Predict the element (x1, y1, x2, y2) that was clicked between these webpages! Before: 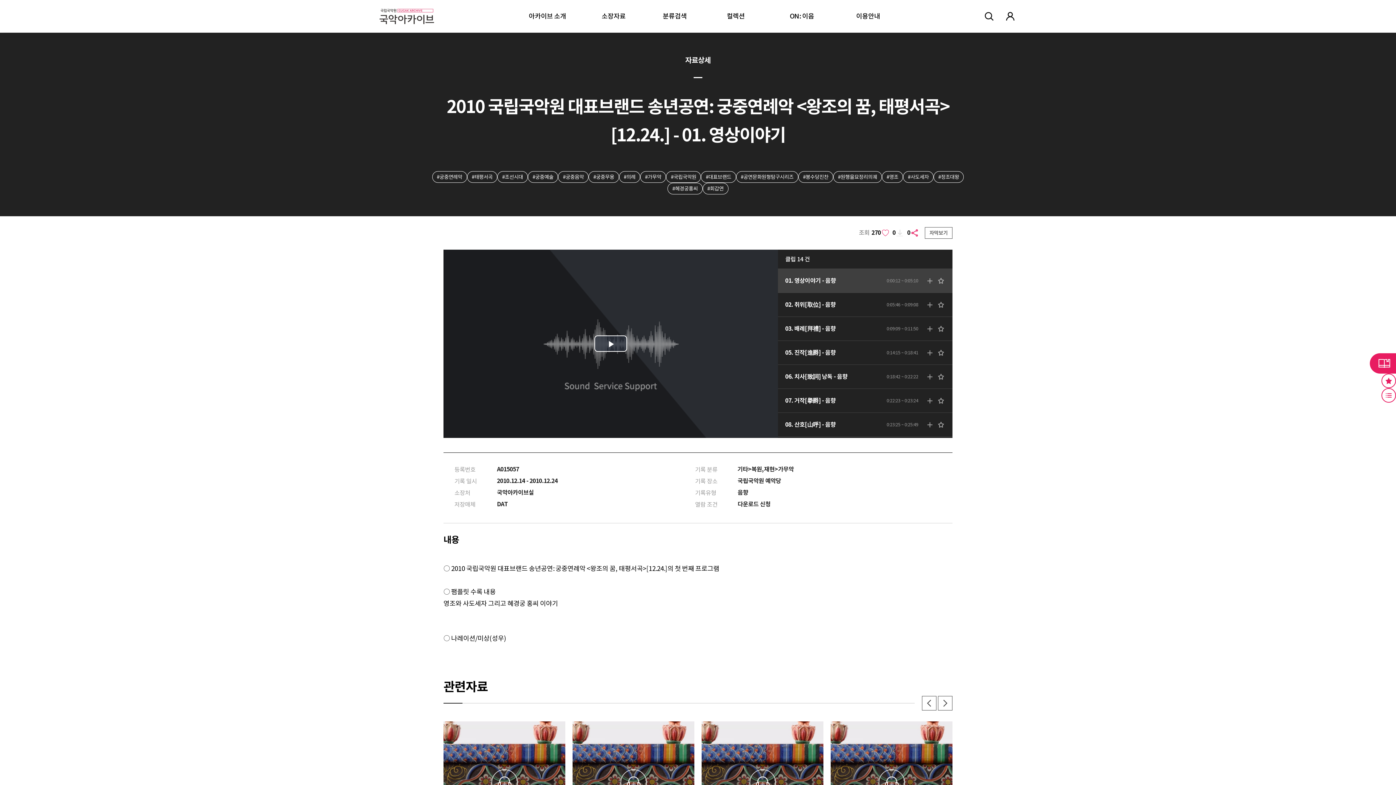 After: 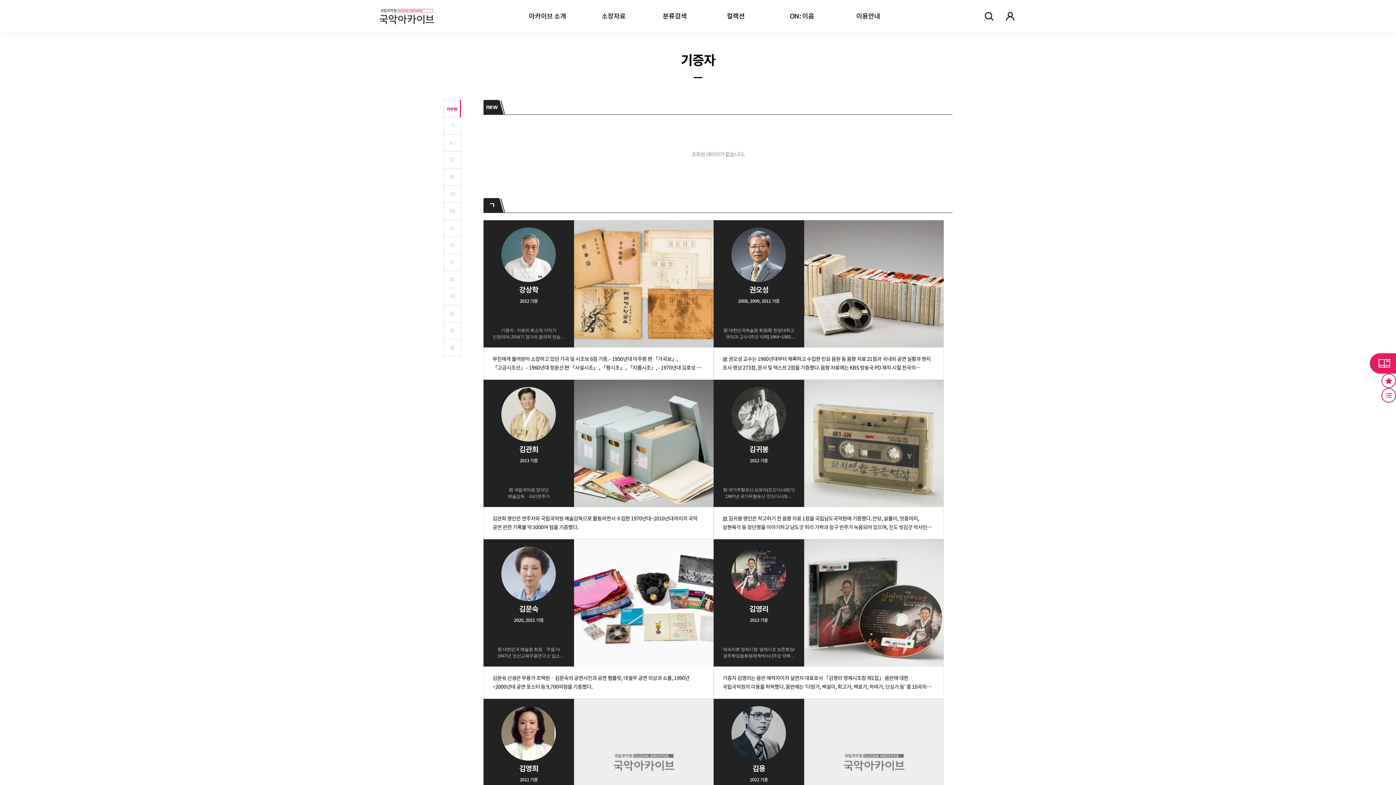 Action: bbox: (705, 0, 766, 32) label: 컬렉션